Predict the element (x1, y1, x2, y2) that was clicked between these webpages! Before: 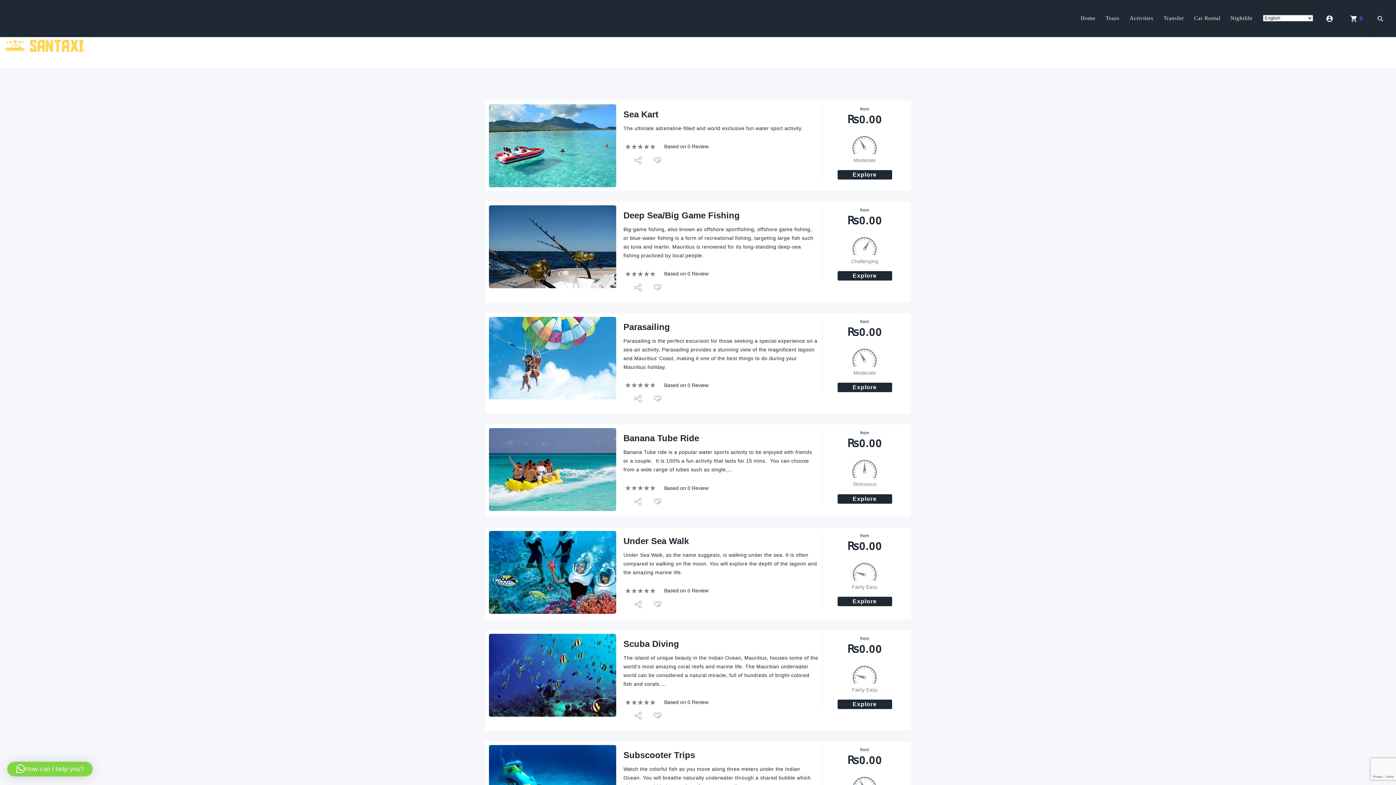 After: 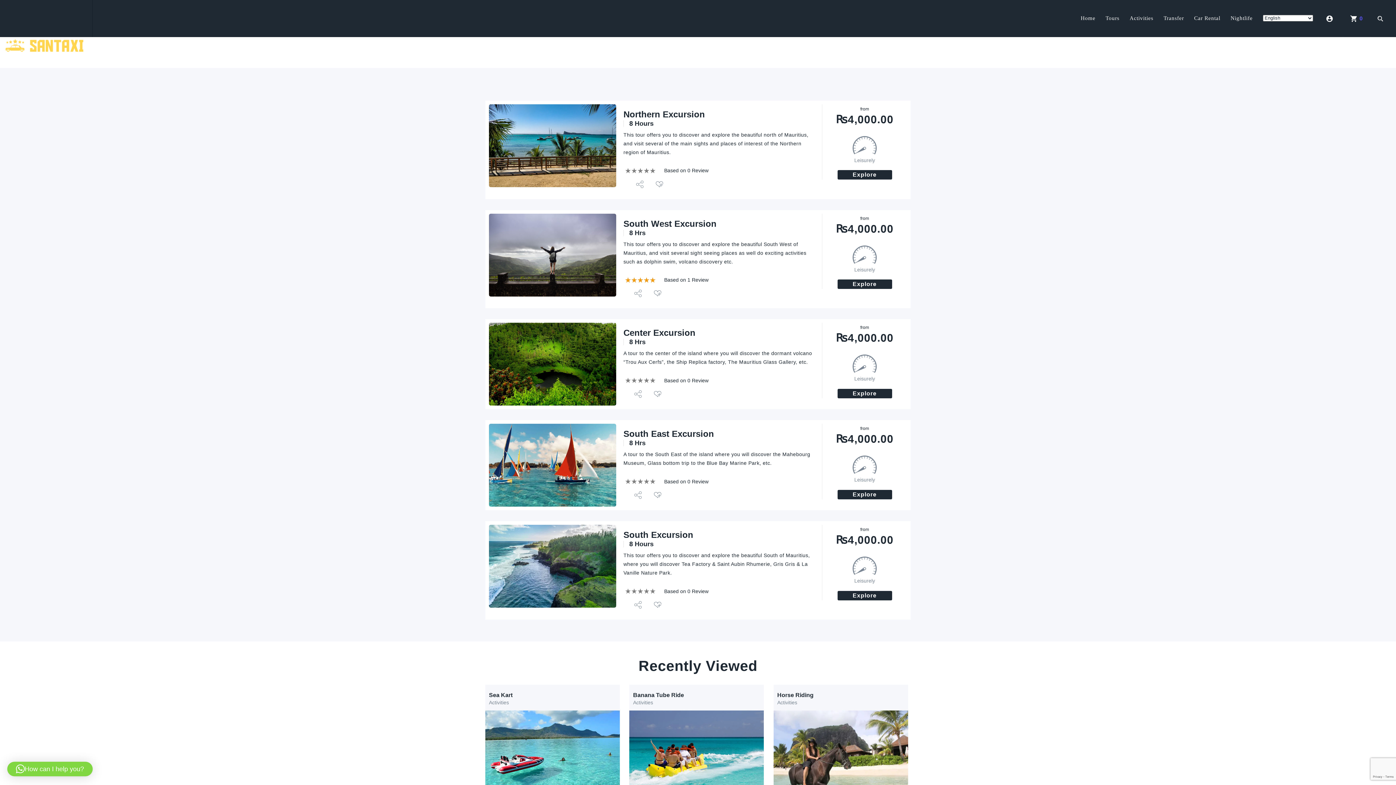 Action: label: Tours bbox: (1105, 14, 1119, 37)